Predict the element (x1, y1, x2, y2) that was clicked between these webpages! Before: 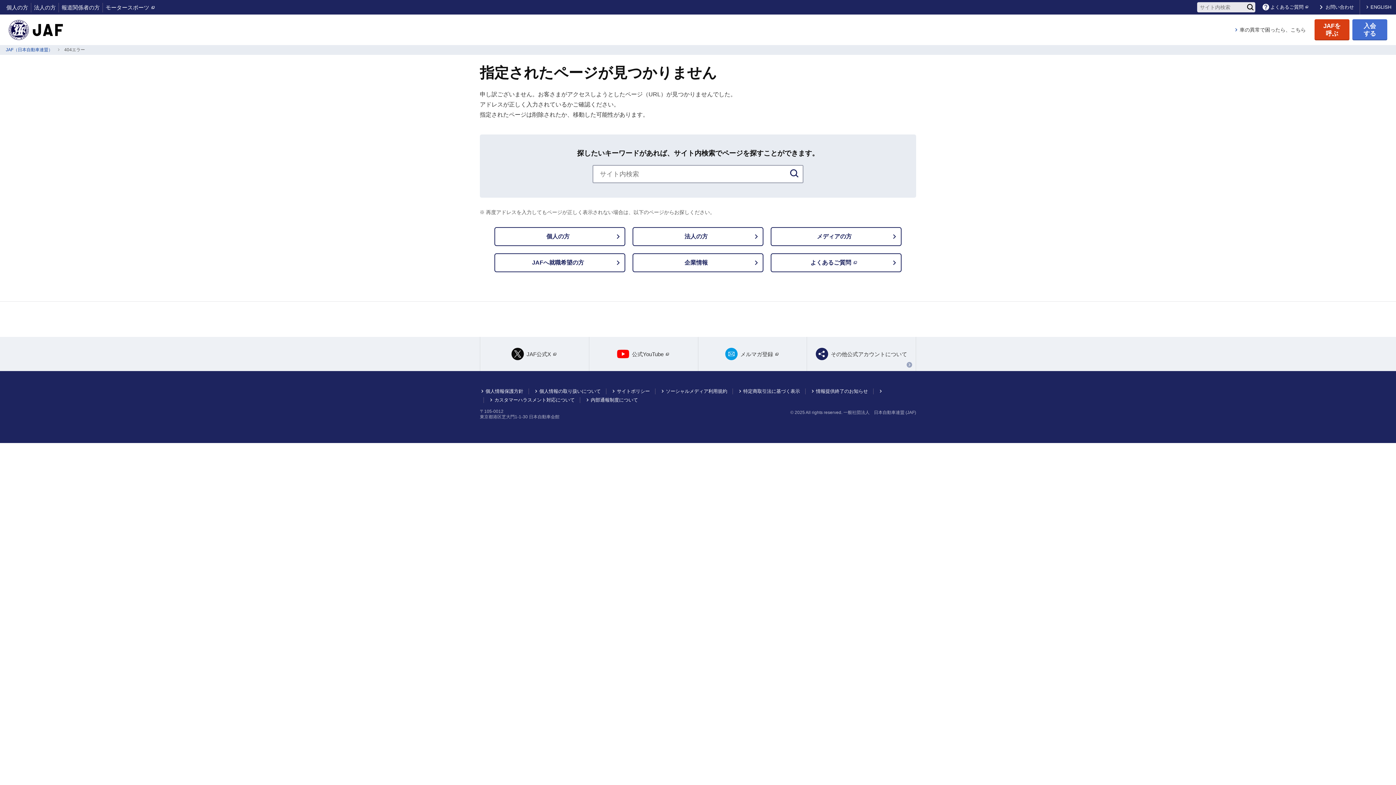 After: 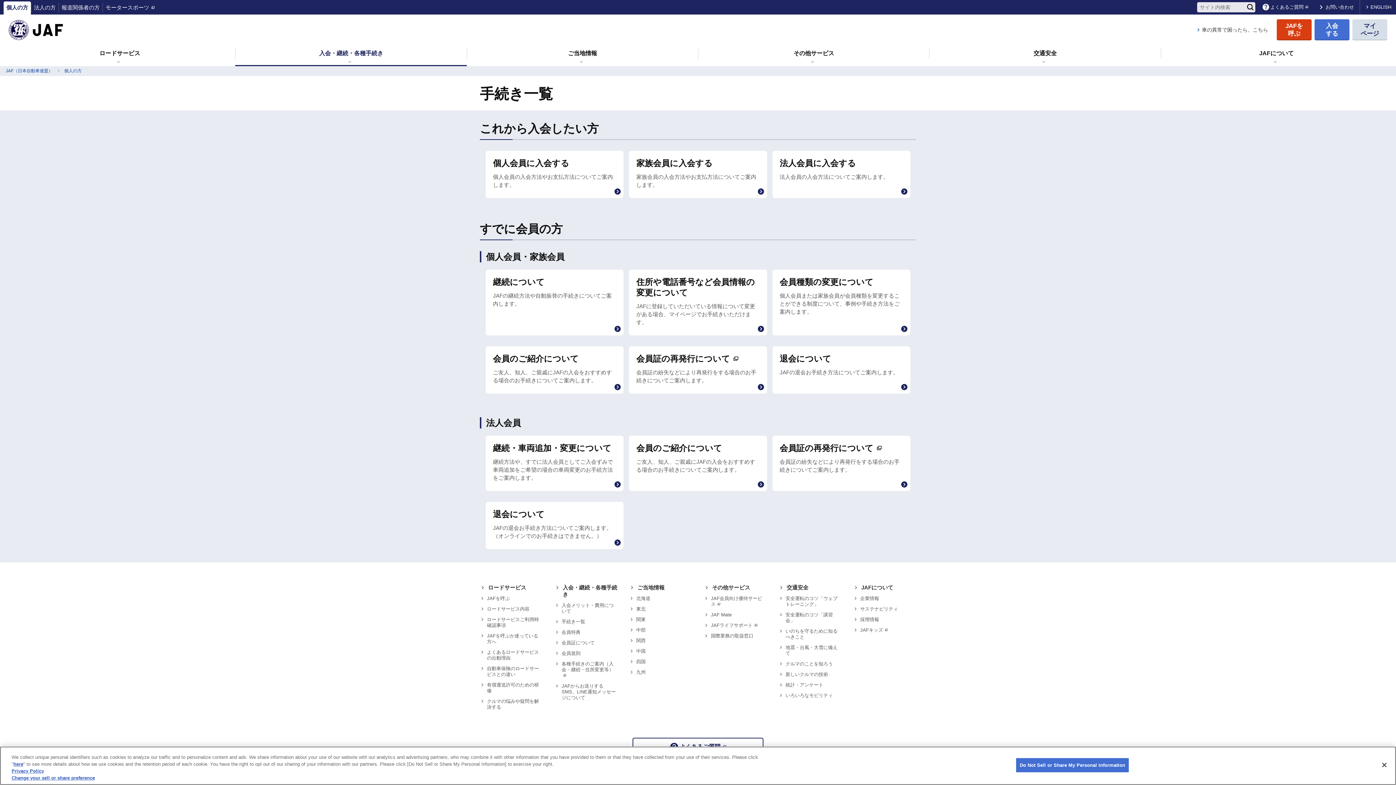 Action: label: 入会
する bbox: (1352, 19, 1387, 40)